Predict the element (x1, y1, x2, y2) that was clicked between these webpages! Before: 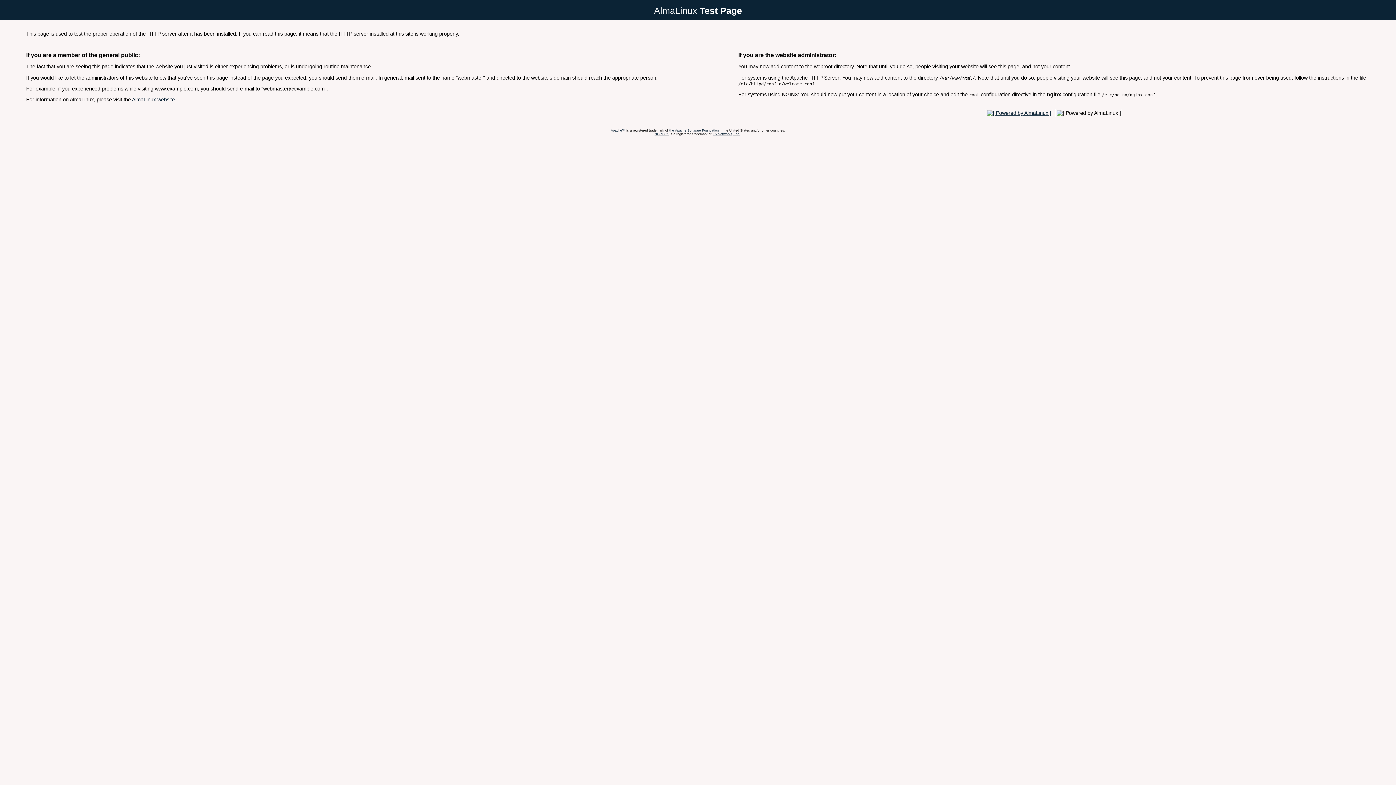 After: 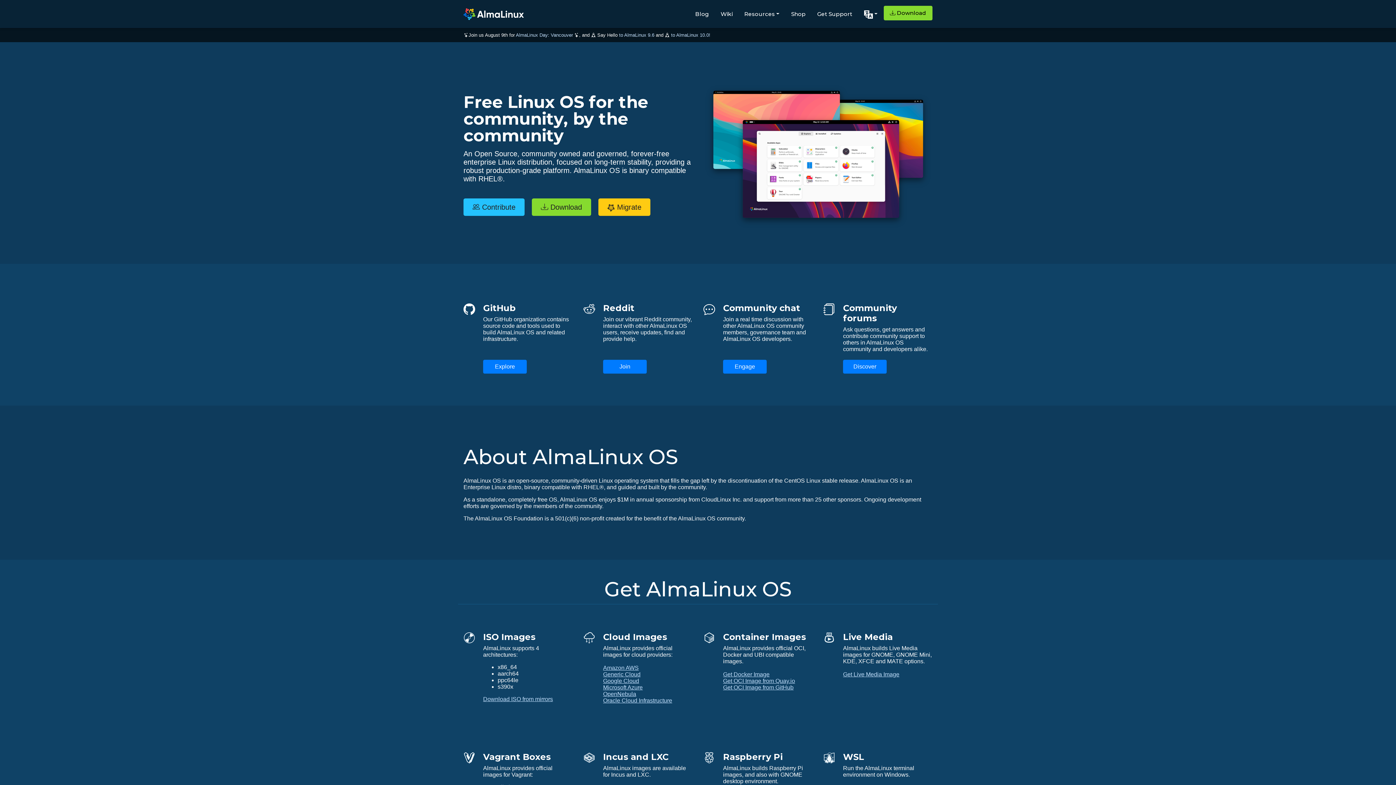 Action: bbox: (985, 110, 1053, 115)